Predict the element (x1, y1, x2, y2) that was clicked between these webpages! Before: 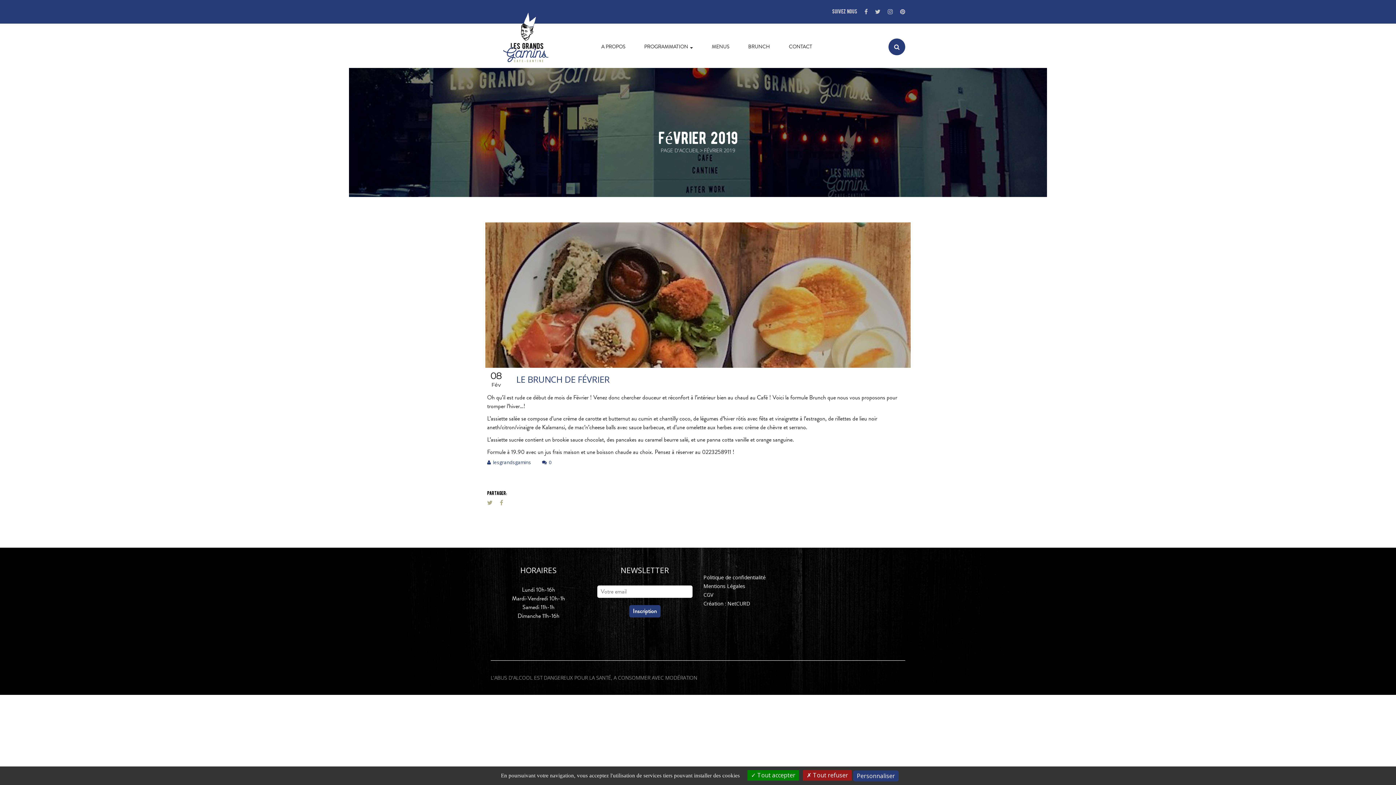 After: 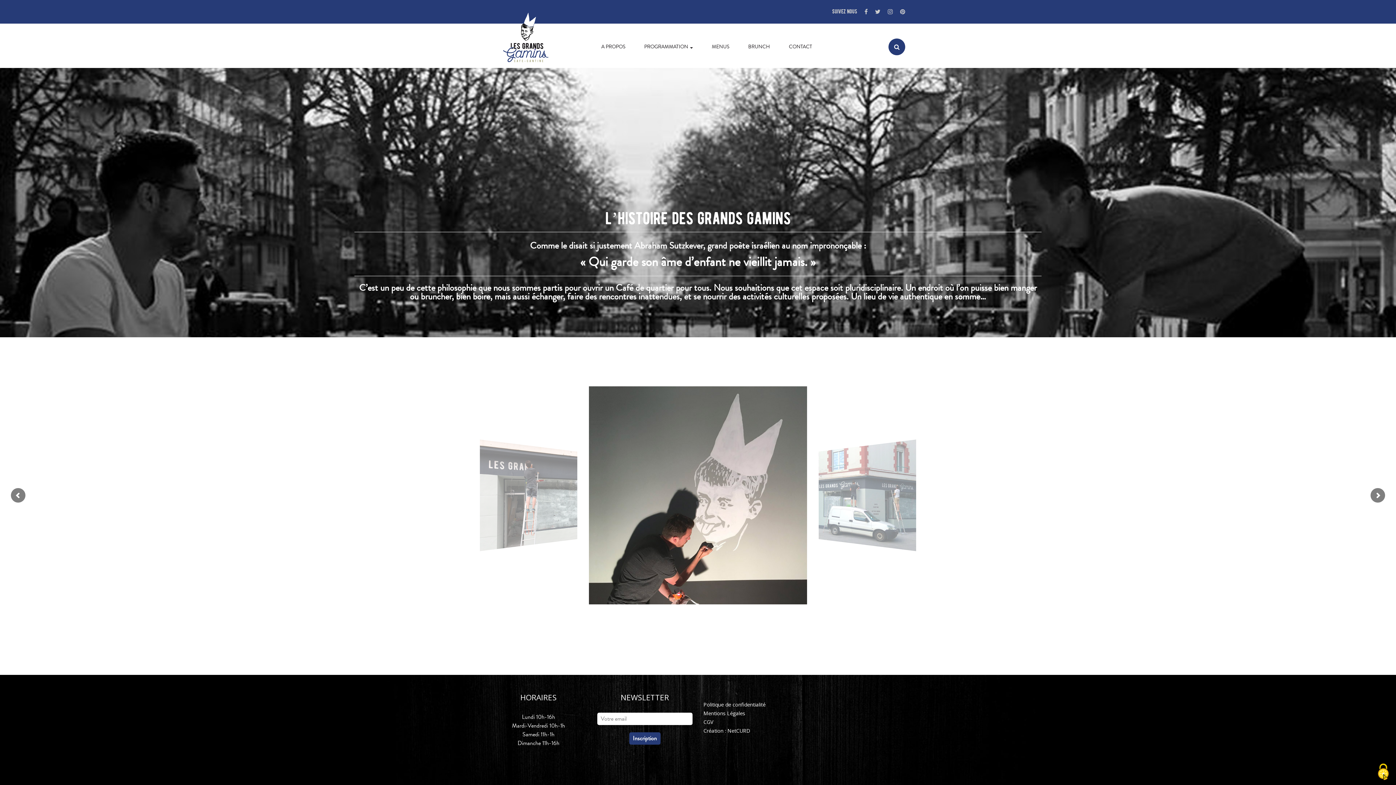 Action: bbox: (592, 44, 634, 49) label: A PROPOS